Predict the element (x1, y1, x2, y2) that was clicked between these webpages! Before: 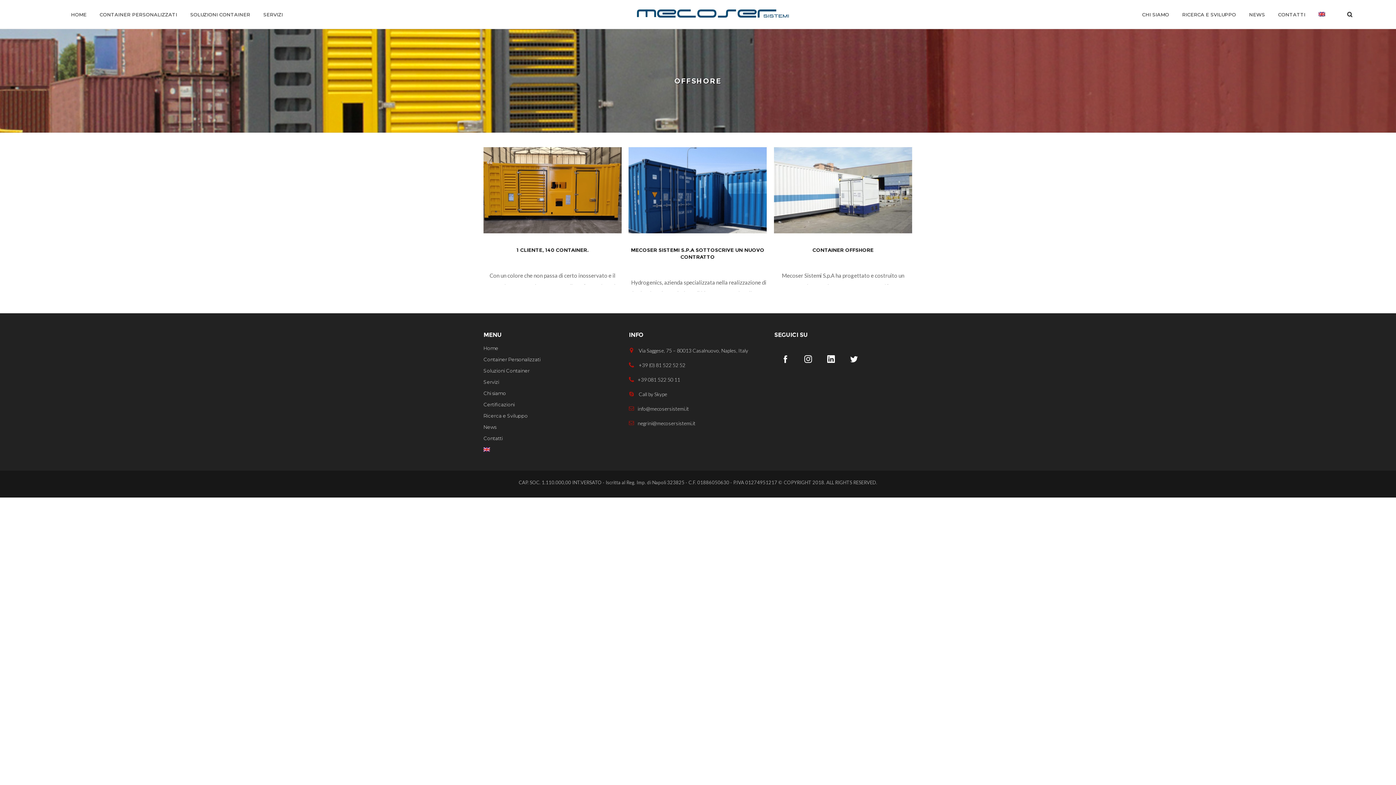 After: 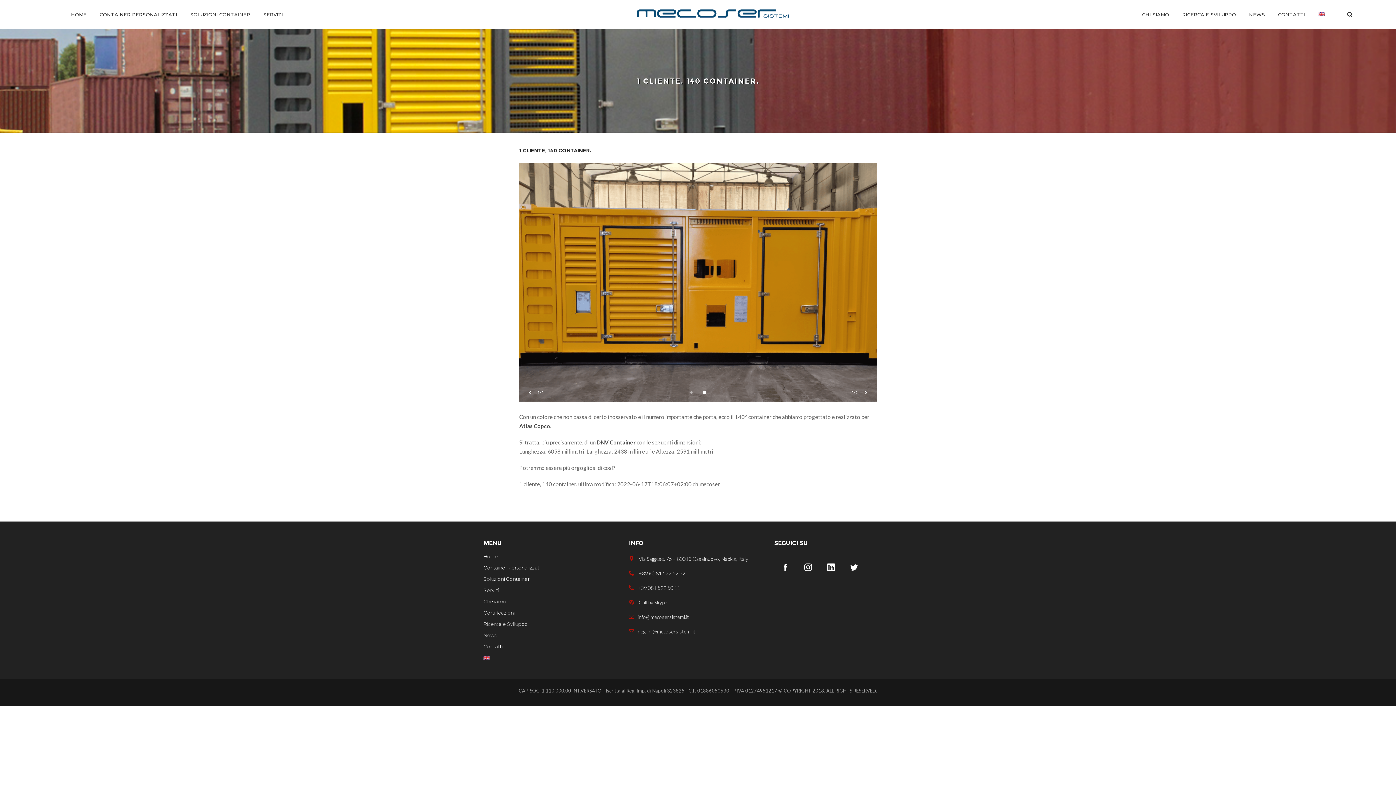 Action: bbox: (516, 247, 588, 253) label: 1 CLIENTE, 140 CONTAINER.